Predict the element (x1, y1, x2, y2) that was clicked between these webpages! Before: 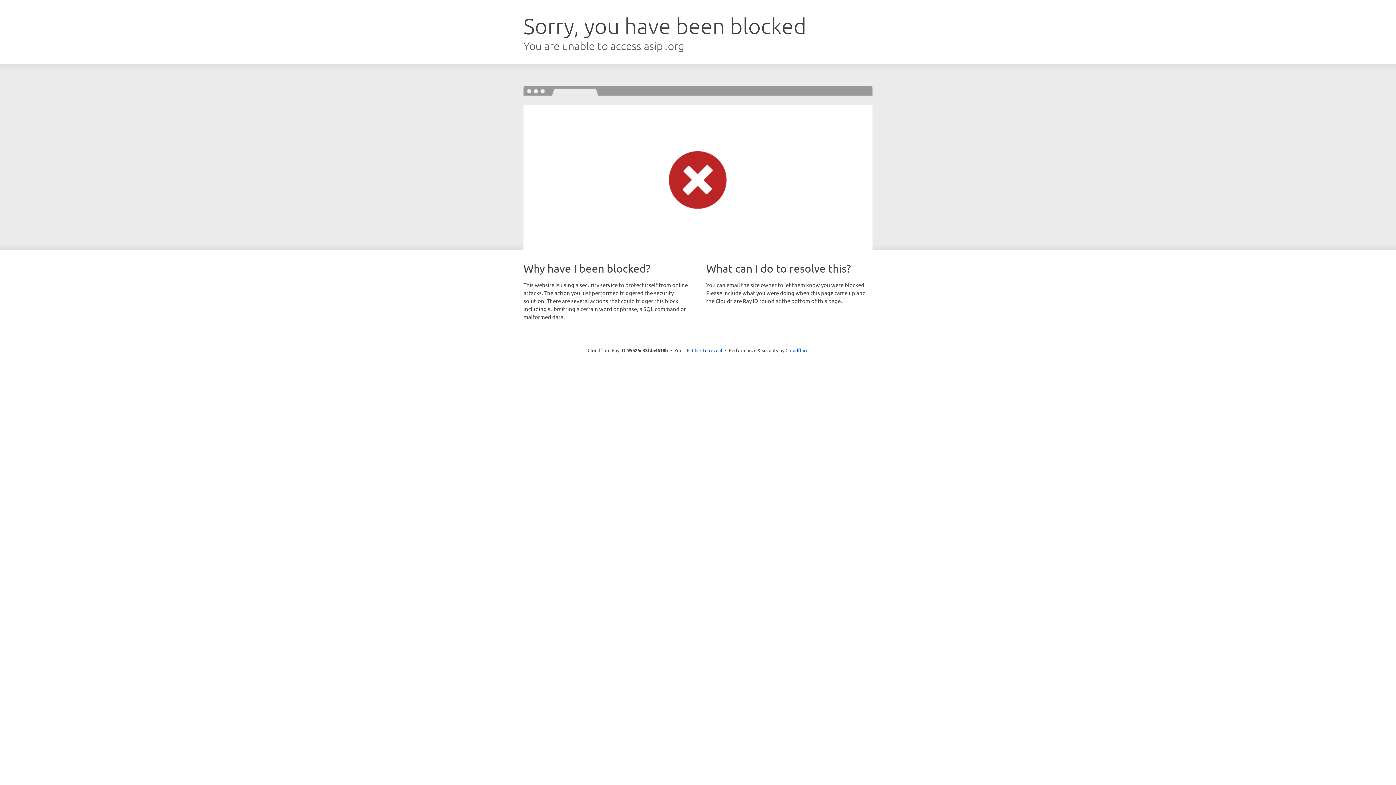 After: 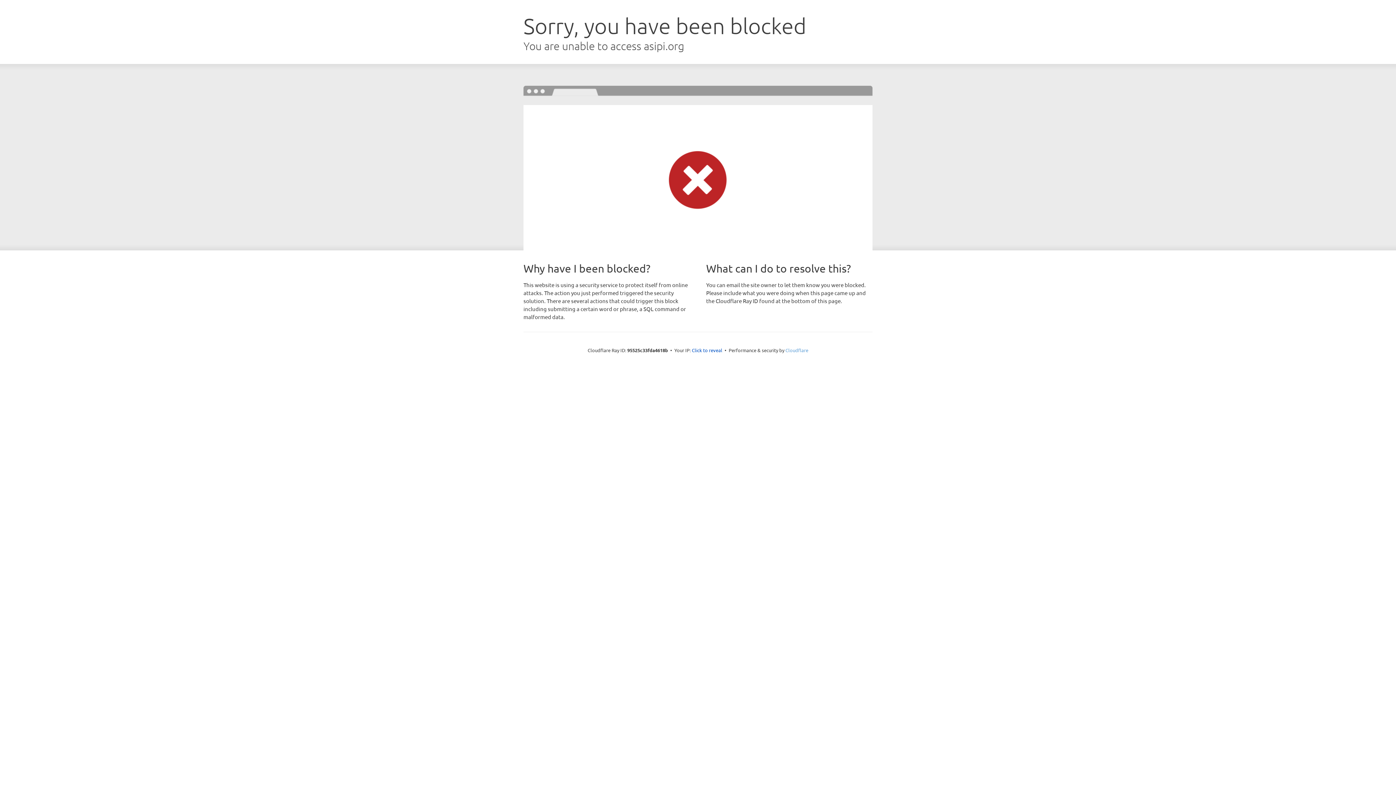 Action: label: Cloudflare bbox: (785, 347, 808, 353)